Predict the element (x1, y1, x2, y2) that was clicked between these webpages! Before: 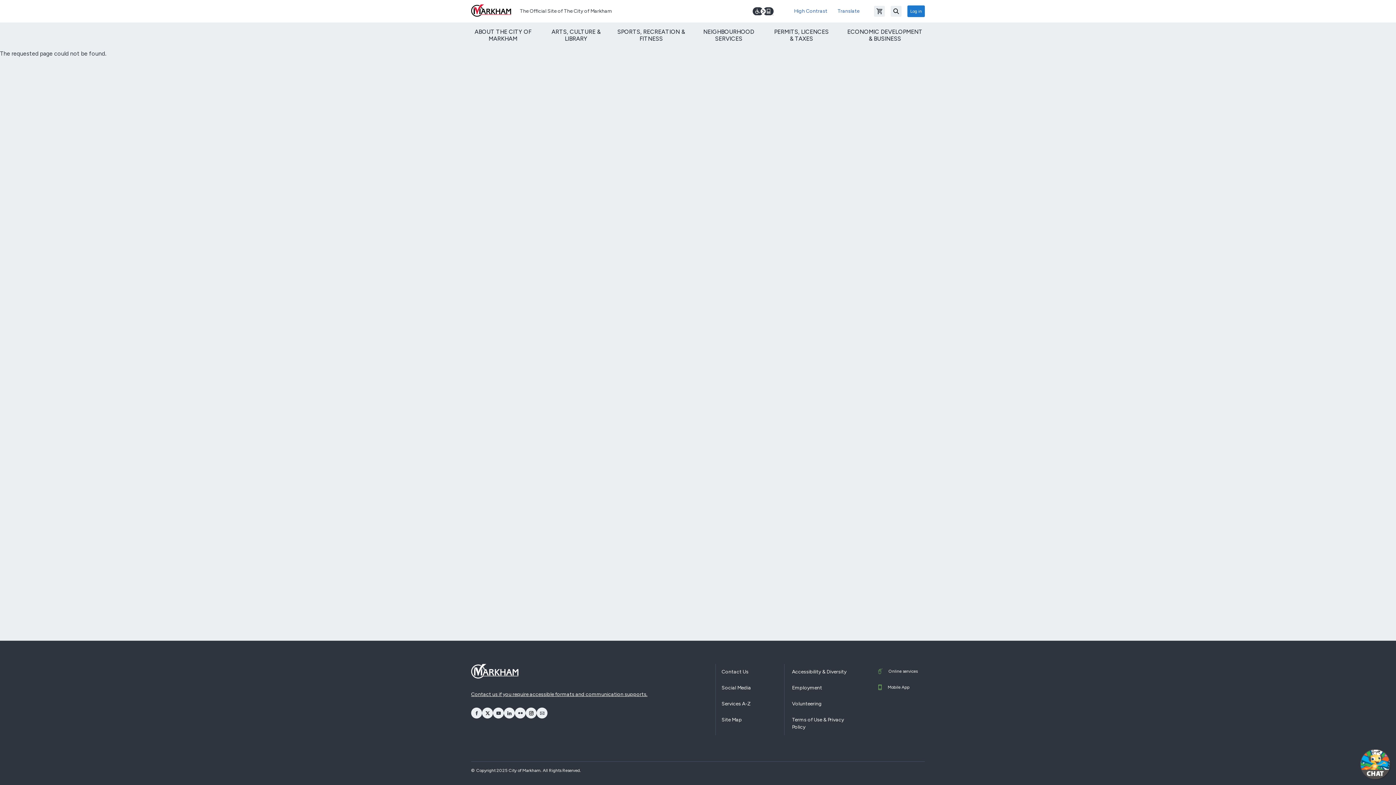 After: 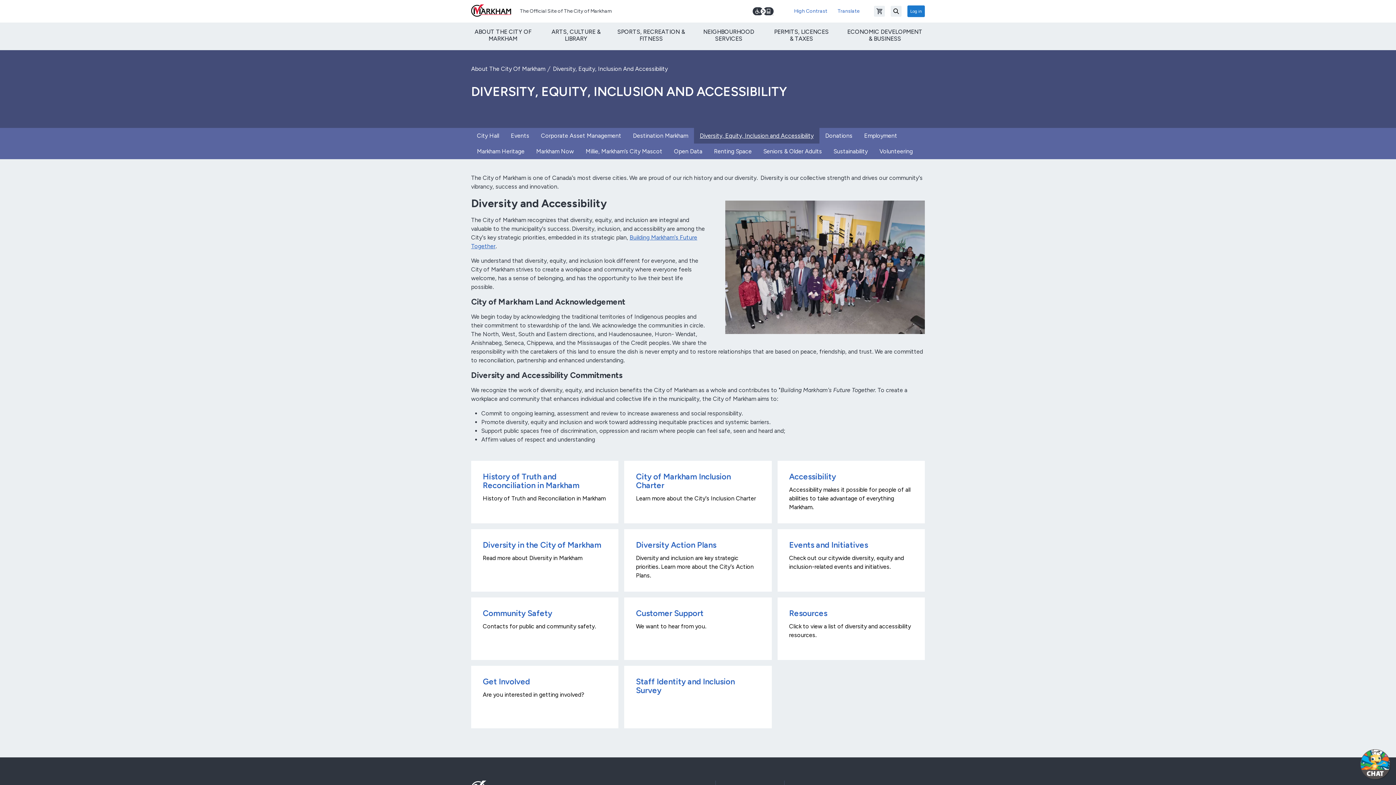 Action: label: Accessibility & Diversity bbox: (789, 664, 855, 680)